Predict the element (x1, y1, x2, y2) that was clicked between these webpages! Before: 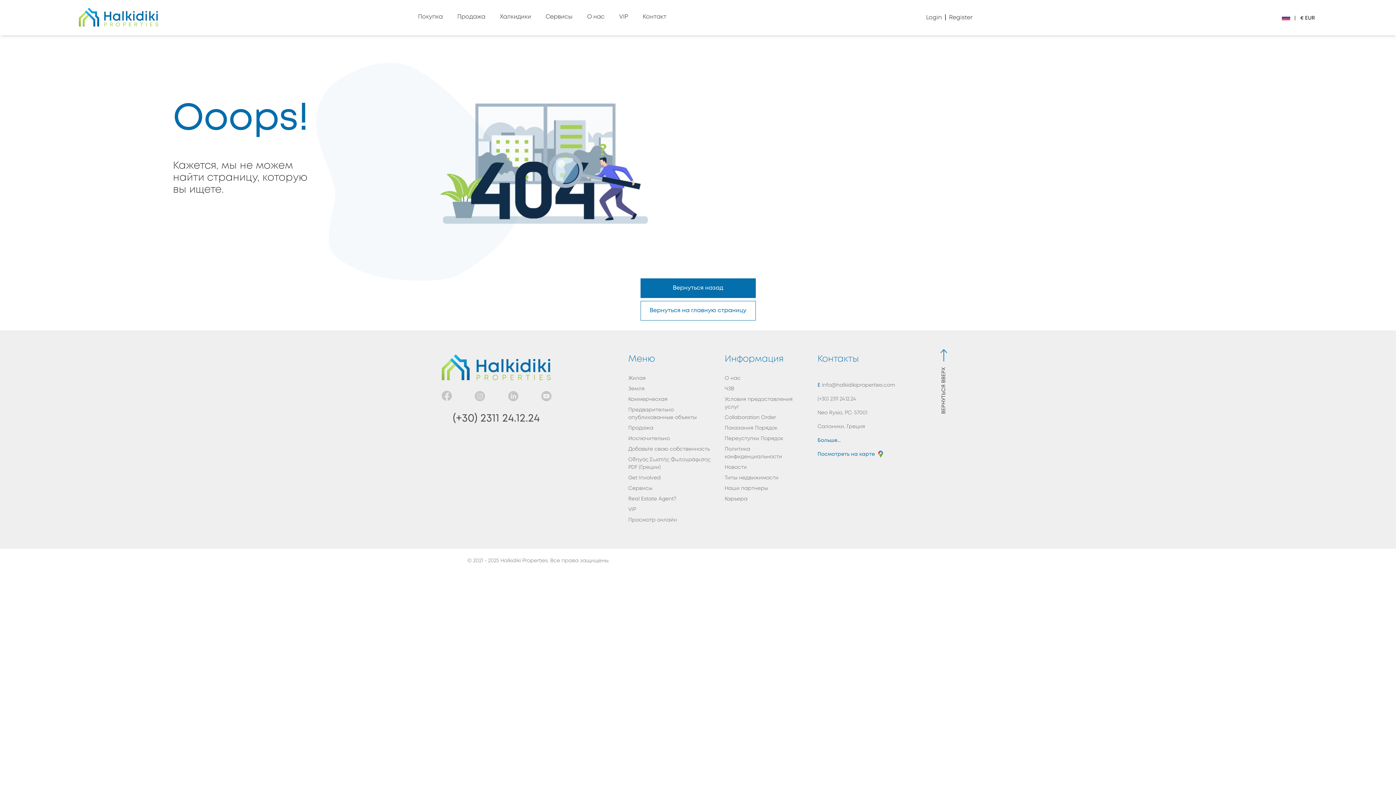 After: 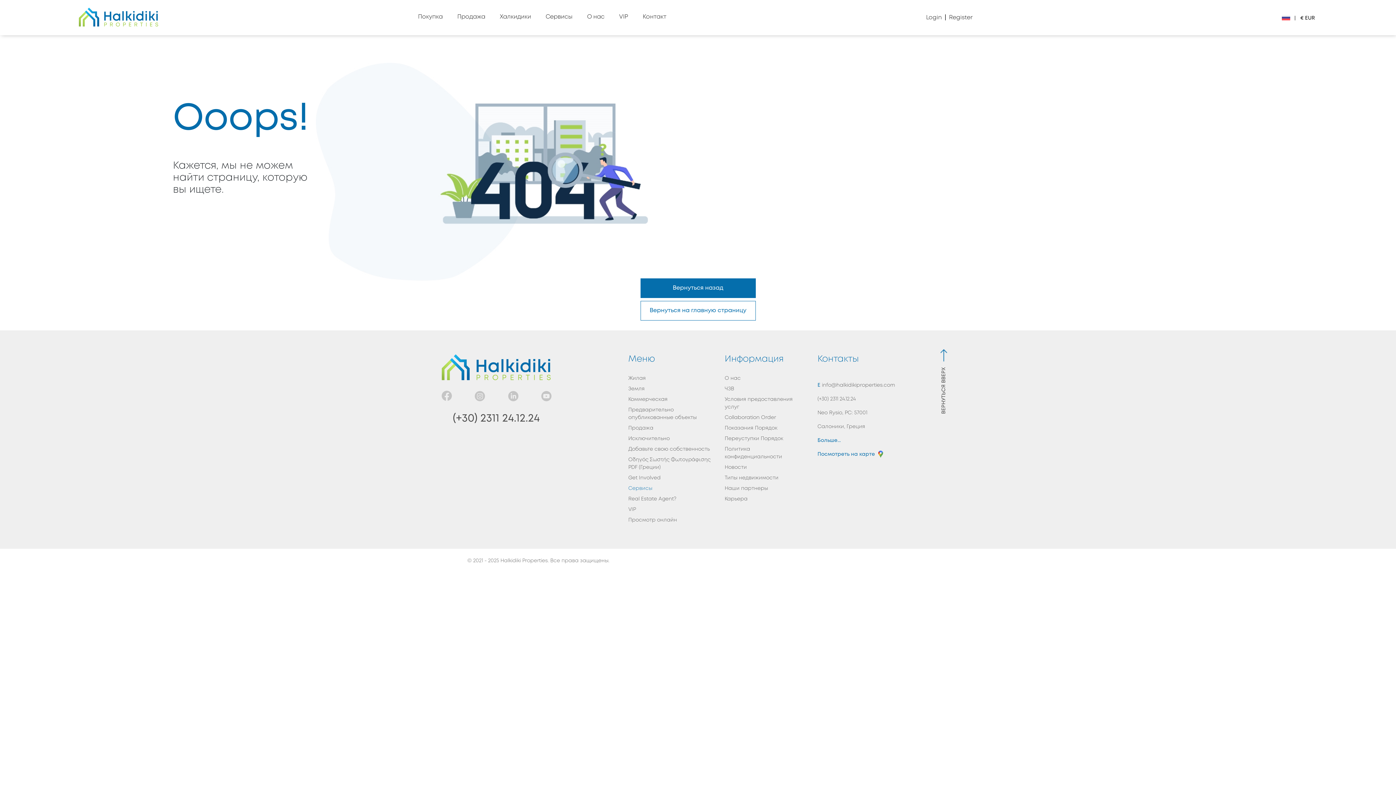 Action: label: Сервисы bbox: (628, 486, 652, 491)